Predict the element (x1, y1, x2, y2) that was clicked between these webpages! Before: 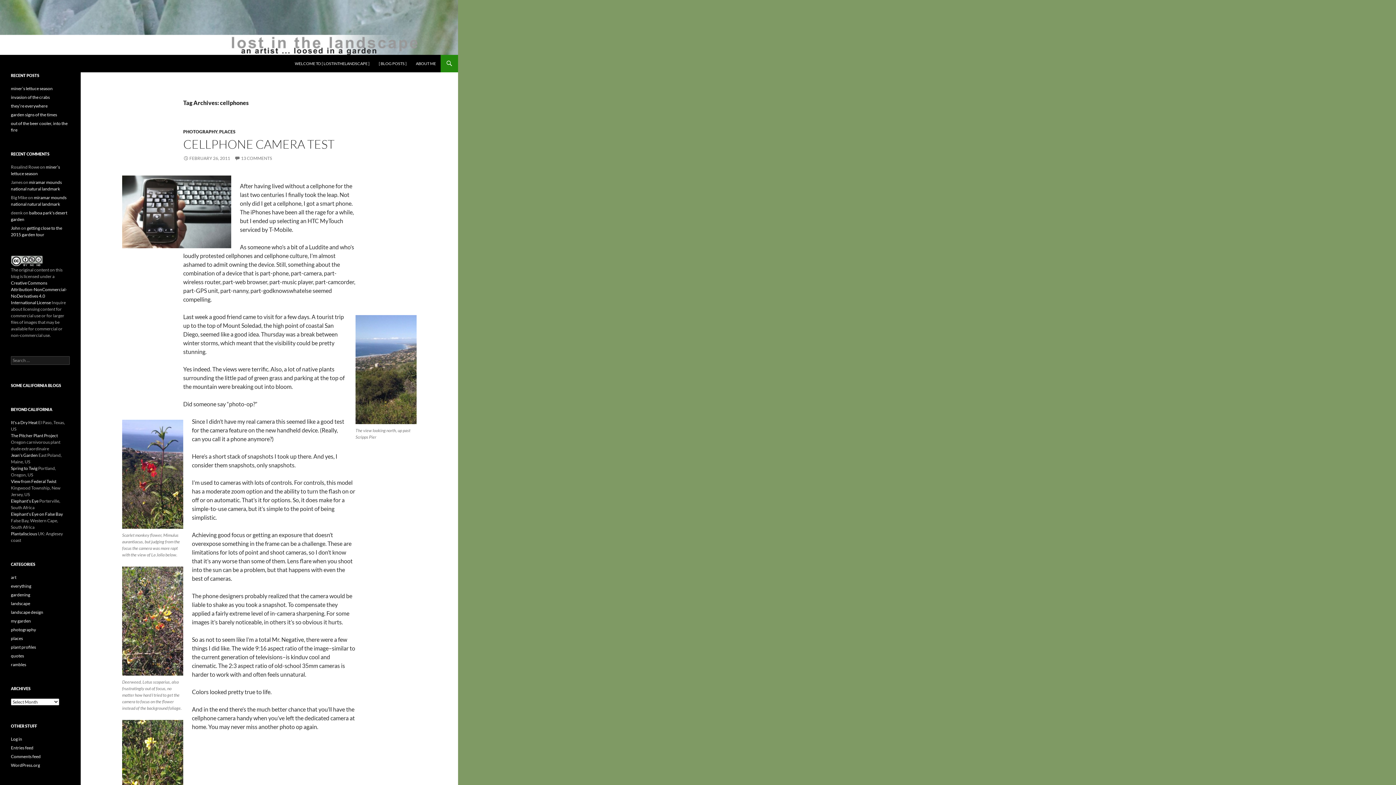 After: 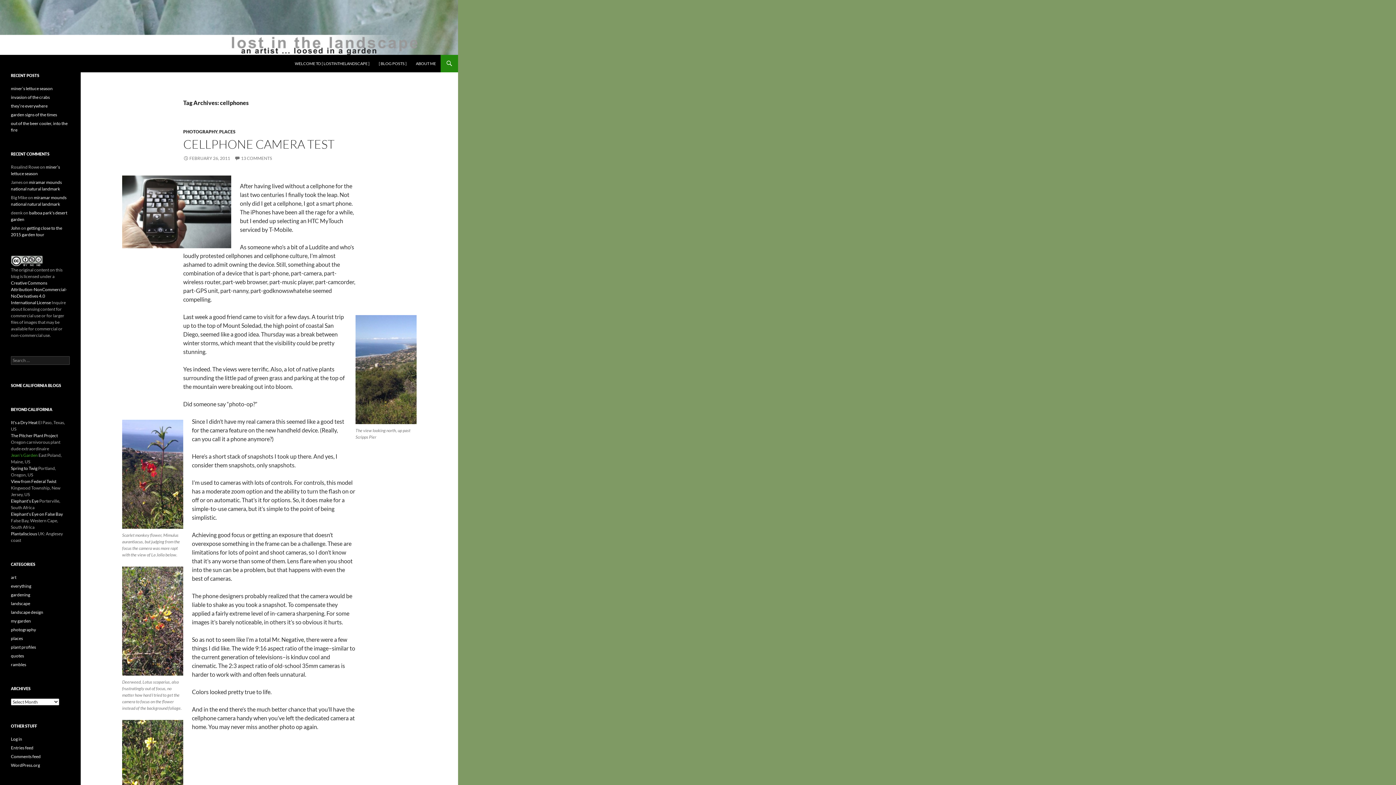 Action: bbox: (10, 452, 37, 458) label: Jean's Garden